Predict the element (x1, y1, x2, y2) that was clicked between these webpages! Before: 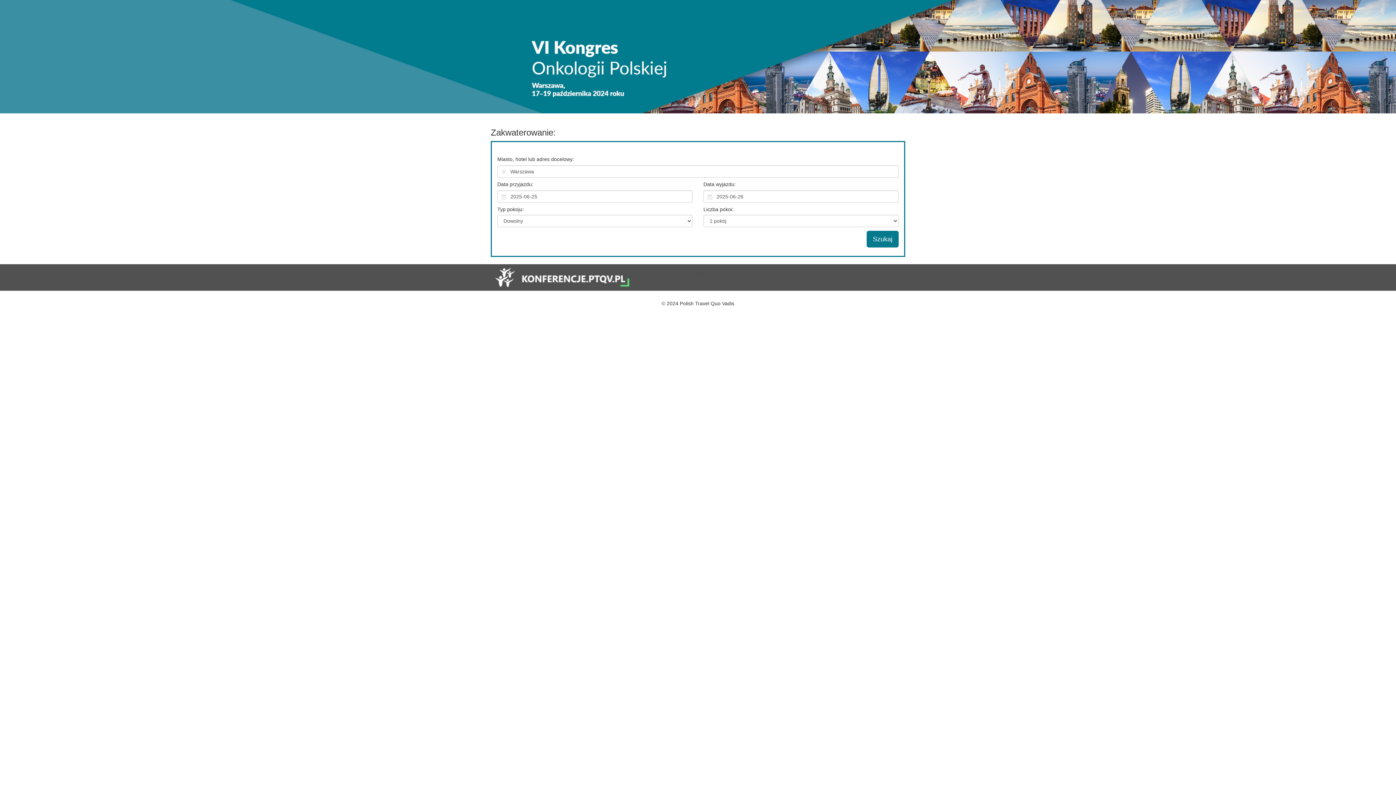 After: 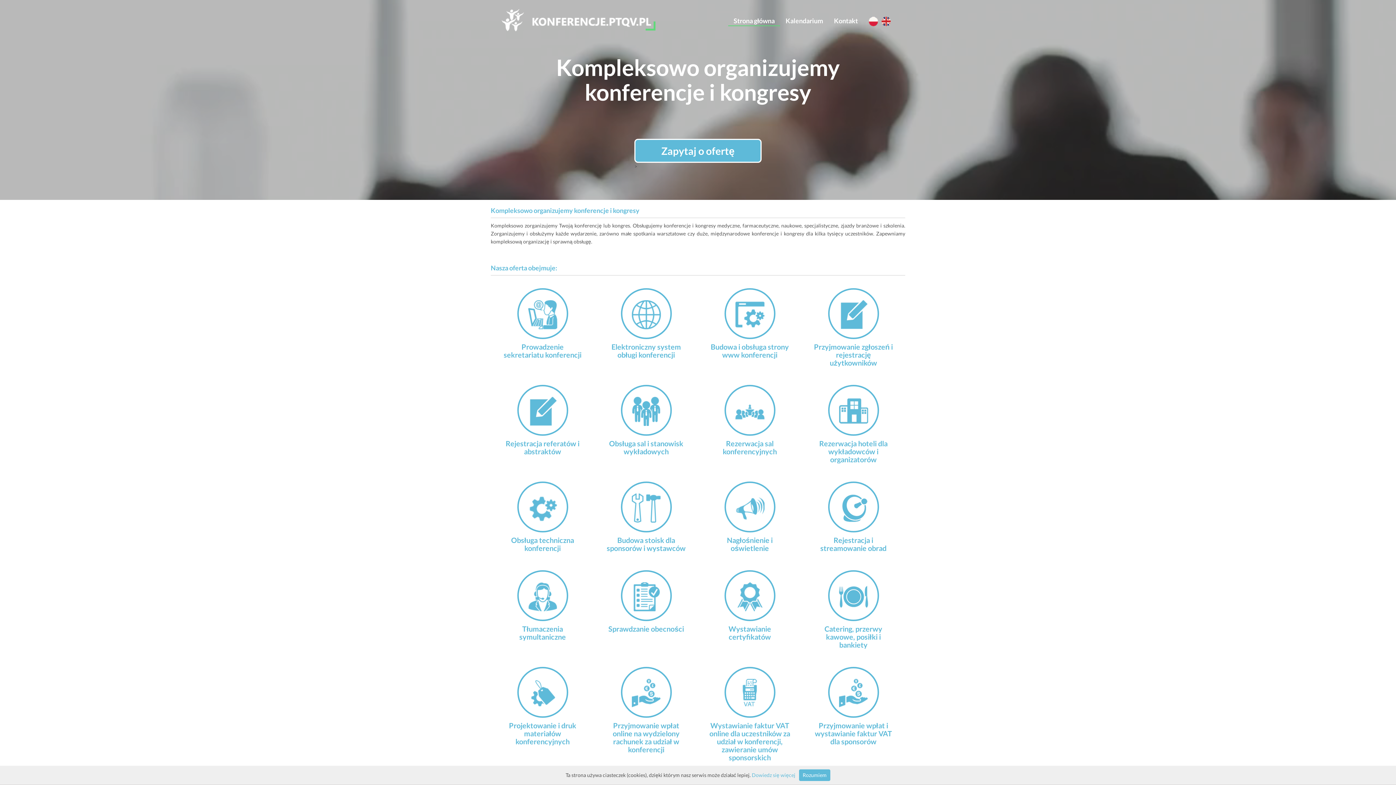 Action: bbox: (490, 274, 629, 280)